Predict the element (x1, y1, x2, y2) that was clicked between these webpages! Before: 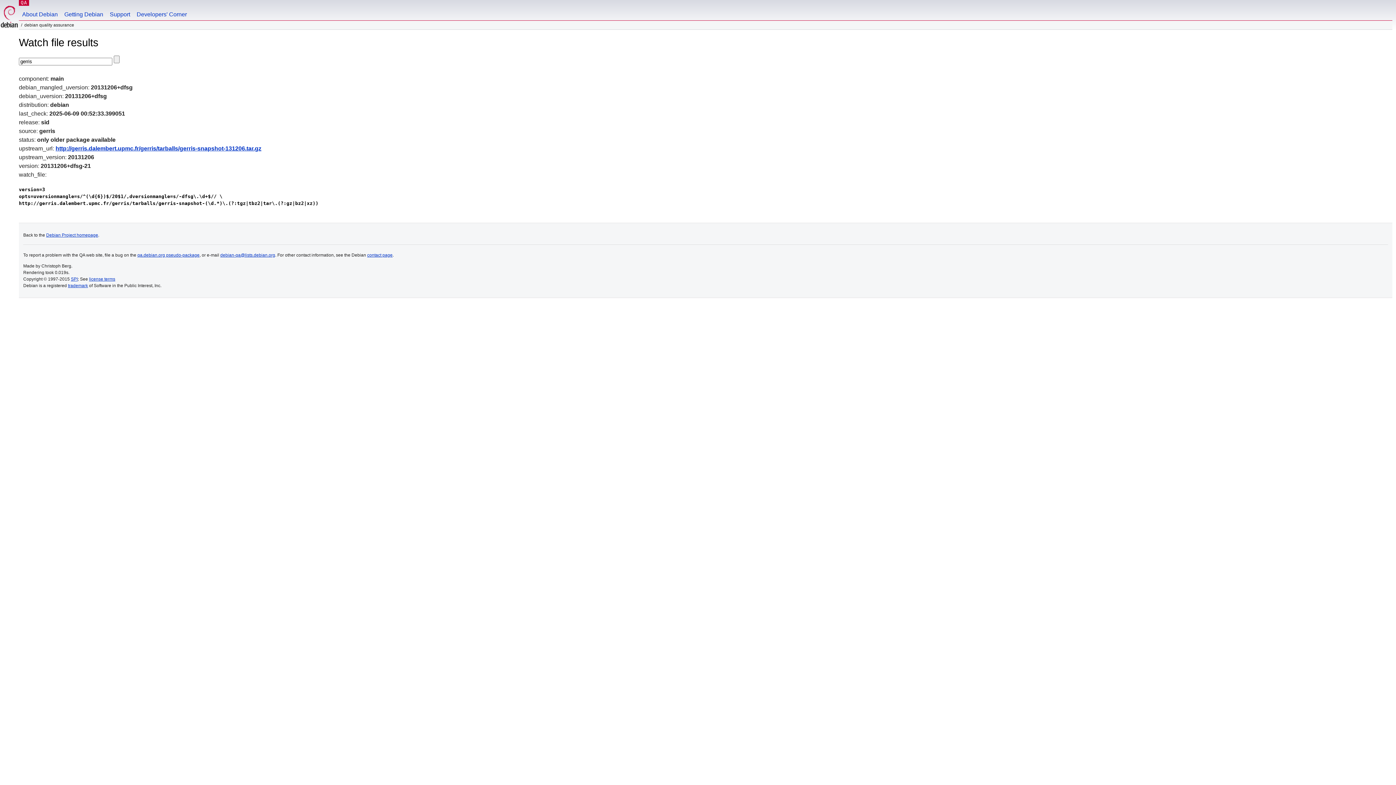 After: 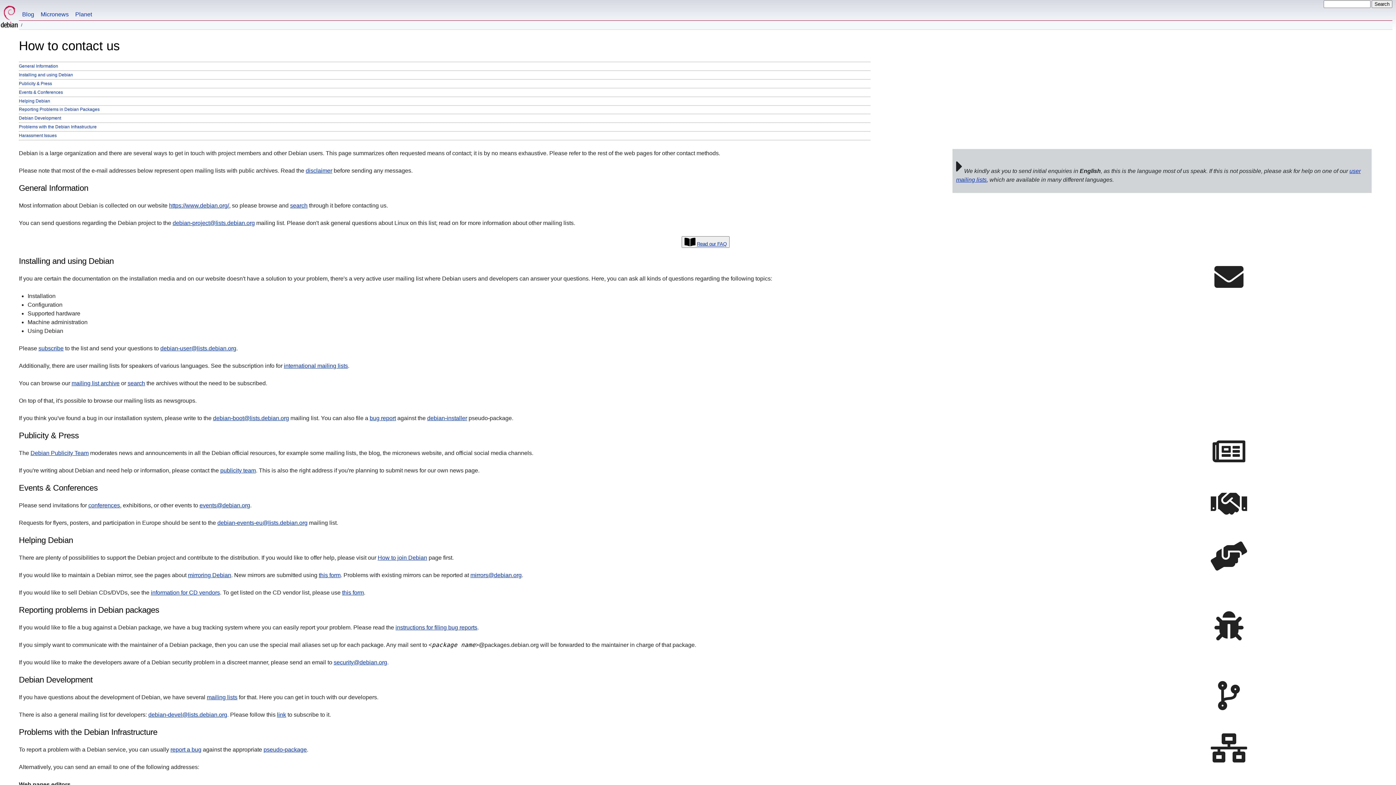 Action: bbox: (367, 252, 392, 257) label: contact page